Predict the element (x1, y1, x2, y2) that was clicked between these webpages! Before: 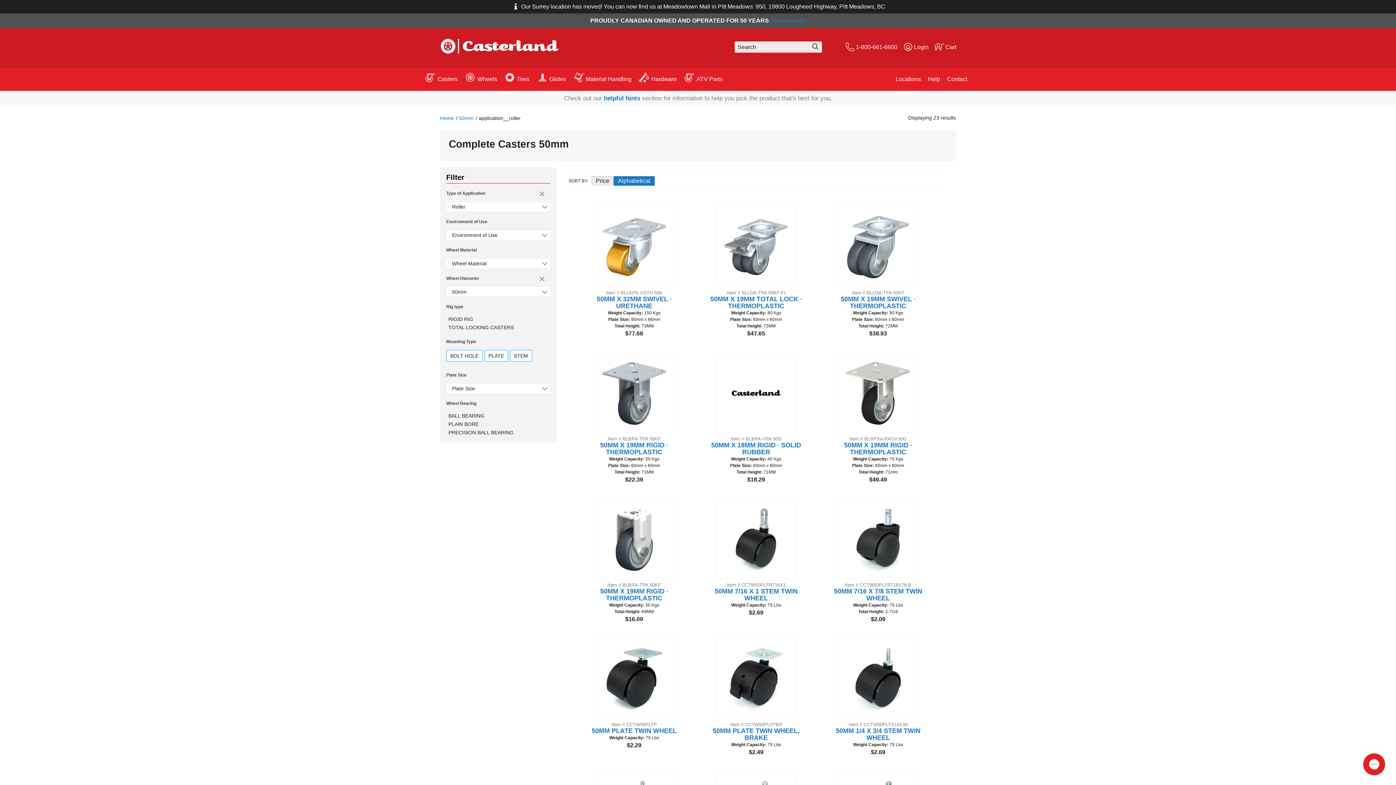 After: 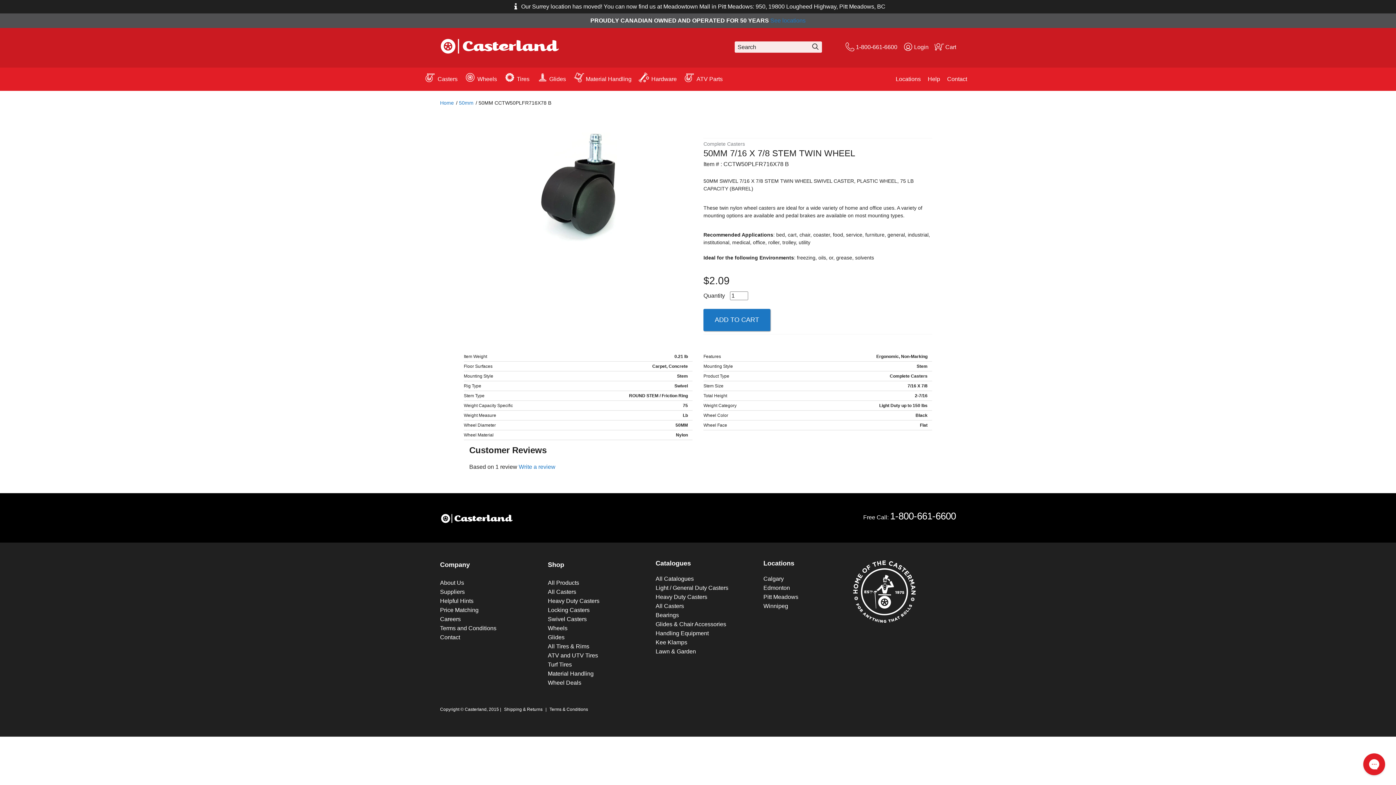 Action: label: 50MM 7/16 X 7/8 STEM TWIN WHEEL bbox: (834, 588, 922, 602)